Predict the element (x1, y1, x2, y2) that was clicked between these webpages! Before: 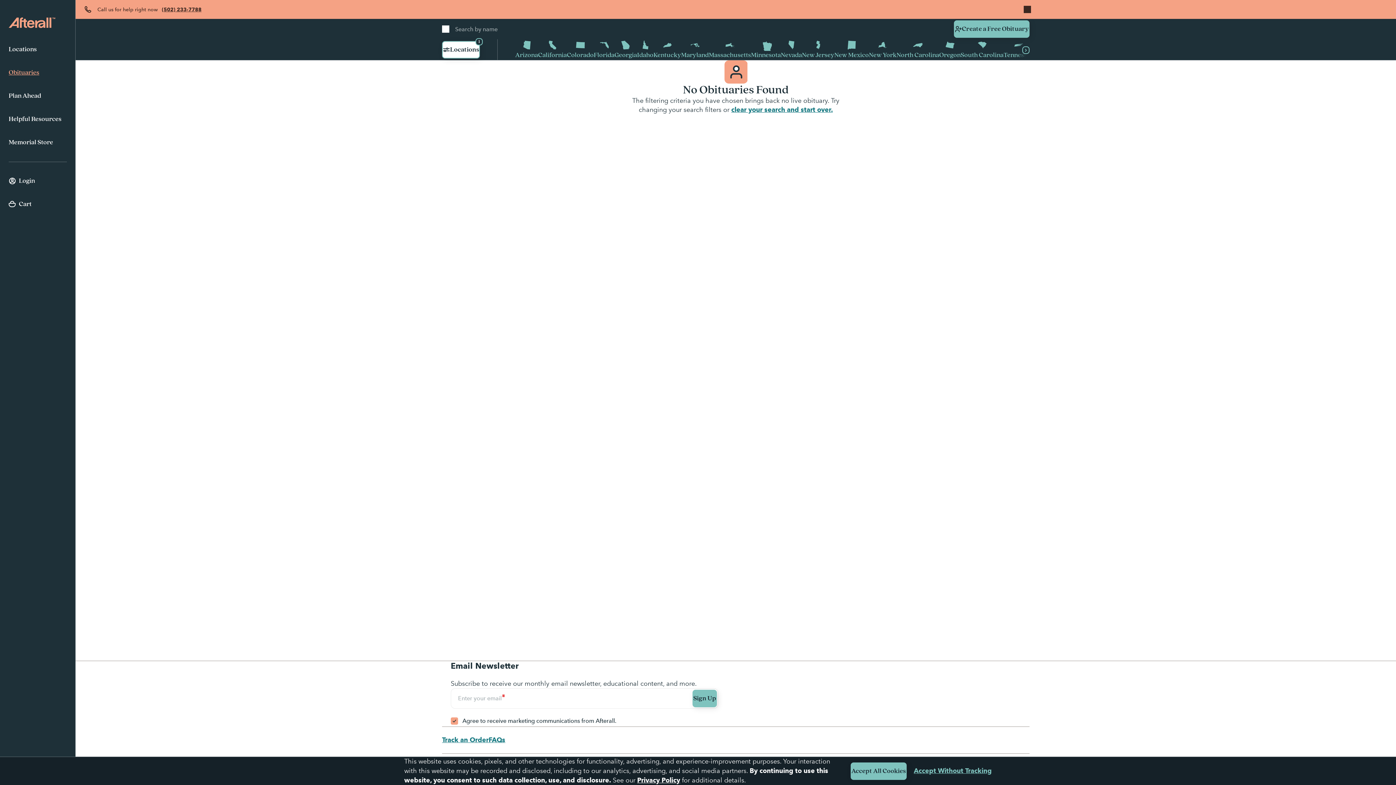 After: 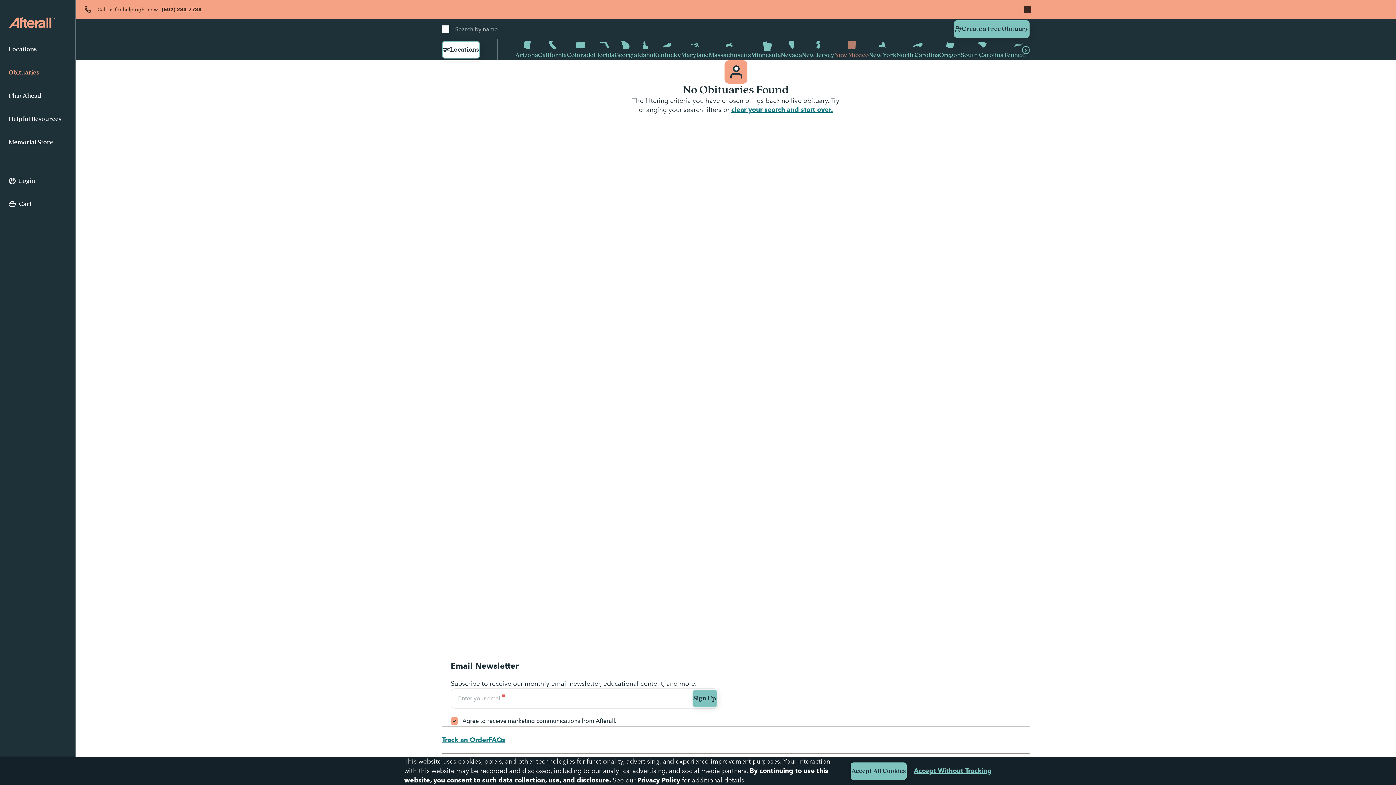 Action: label: New Mexico bbox: (834, 39, 869, 60)